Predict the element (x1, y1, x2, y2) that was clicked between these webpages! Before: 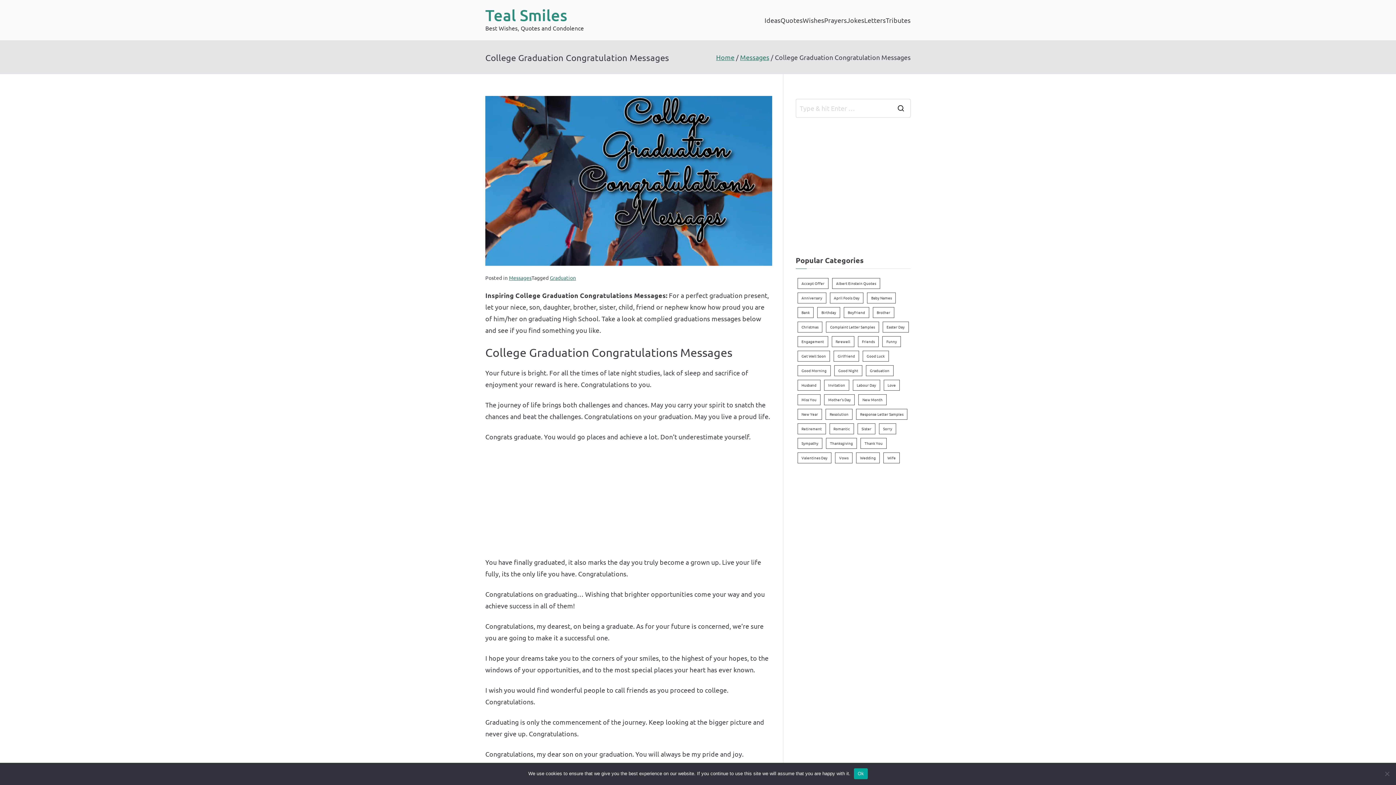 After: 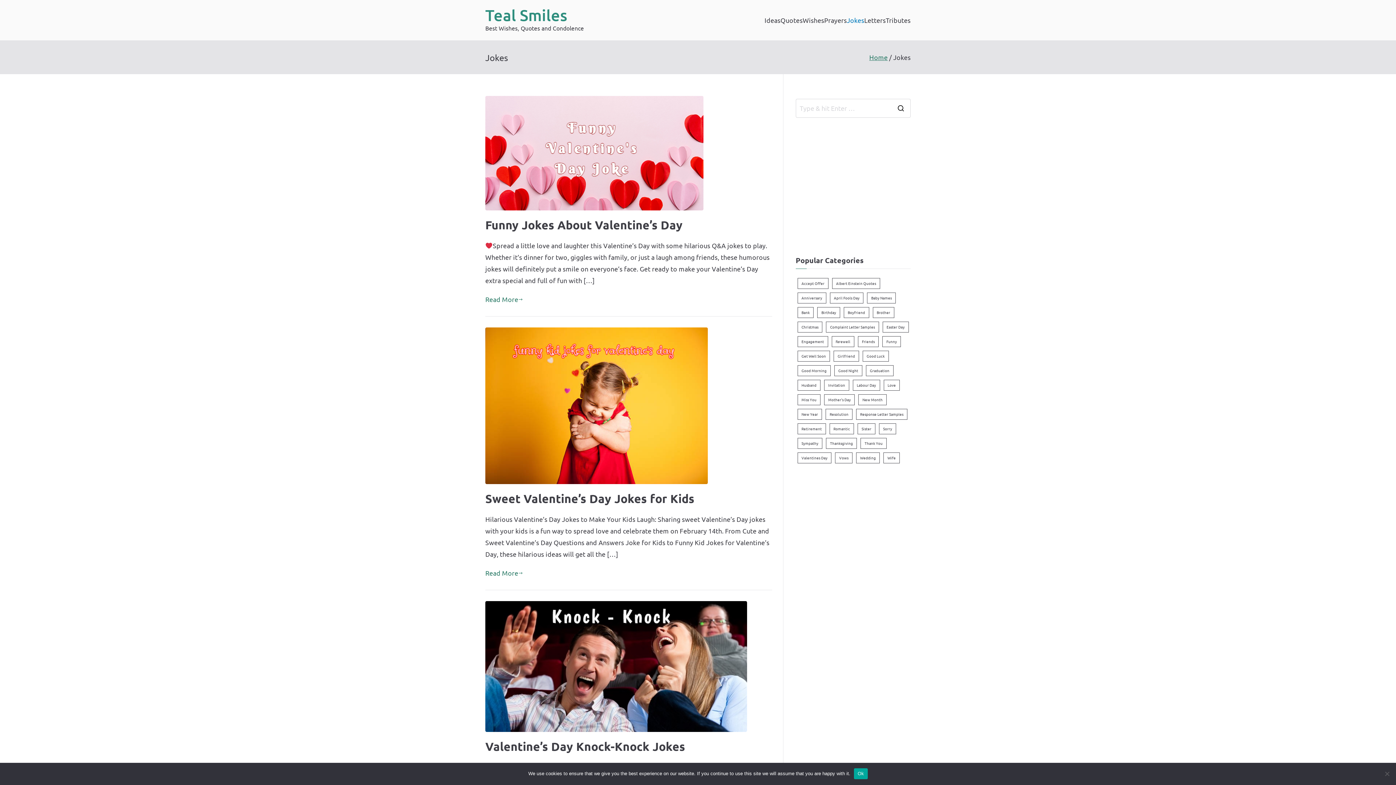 Action: label: Jokes bbox: (847, 14, 864, 26)